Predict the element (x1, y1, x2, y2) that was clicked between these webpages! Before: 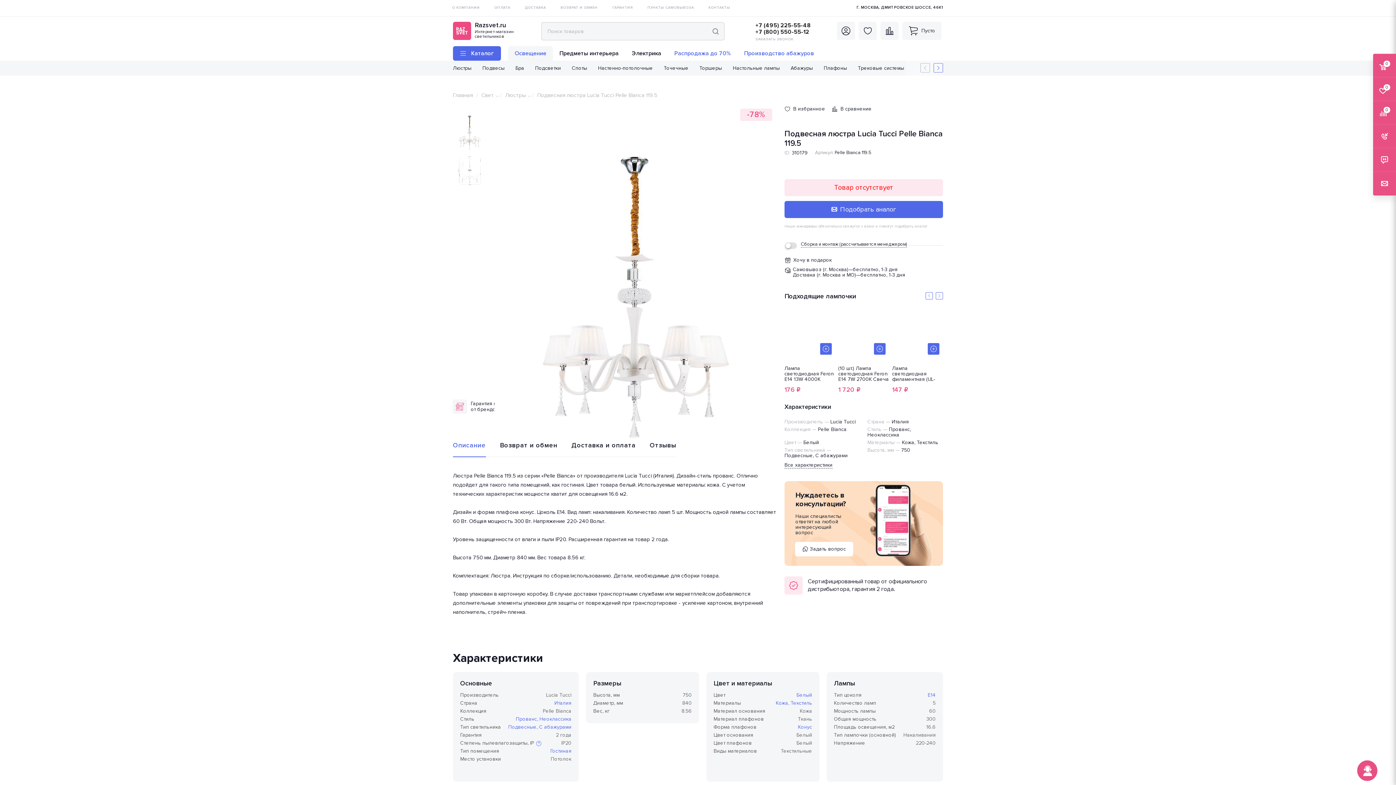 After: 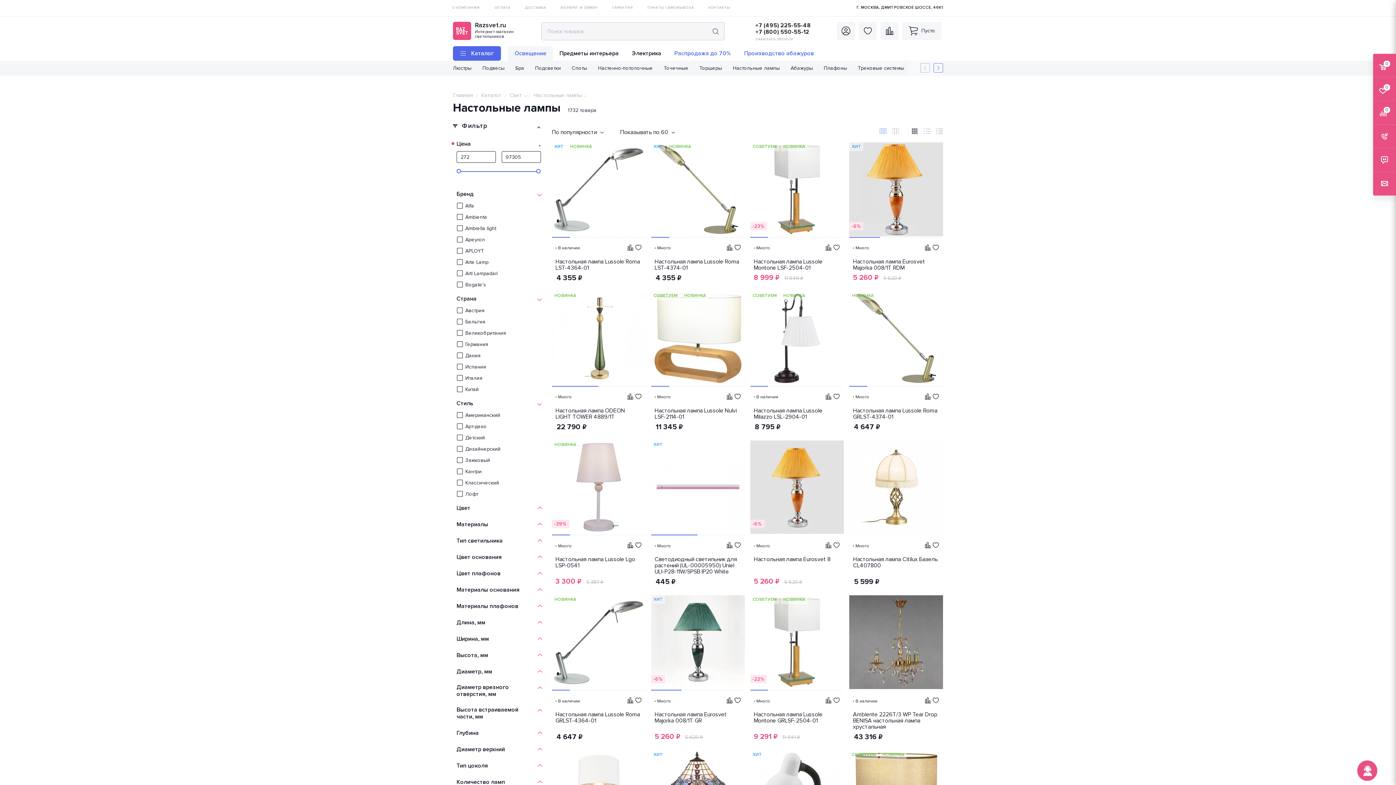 Action: bbox: (733, 60, 780, 75) label: Настольные лампы